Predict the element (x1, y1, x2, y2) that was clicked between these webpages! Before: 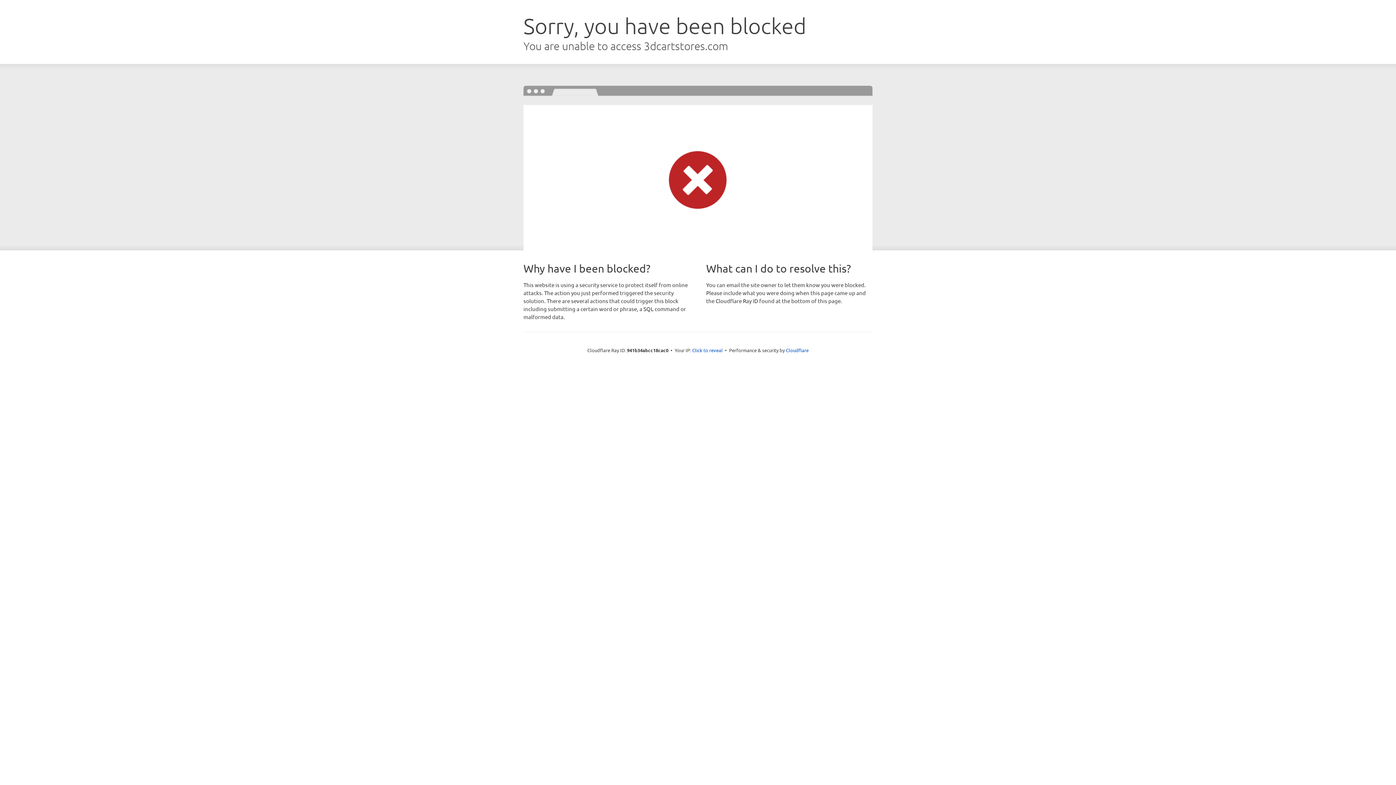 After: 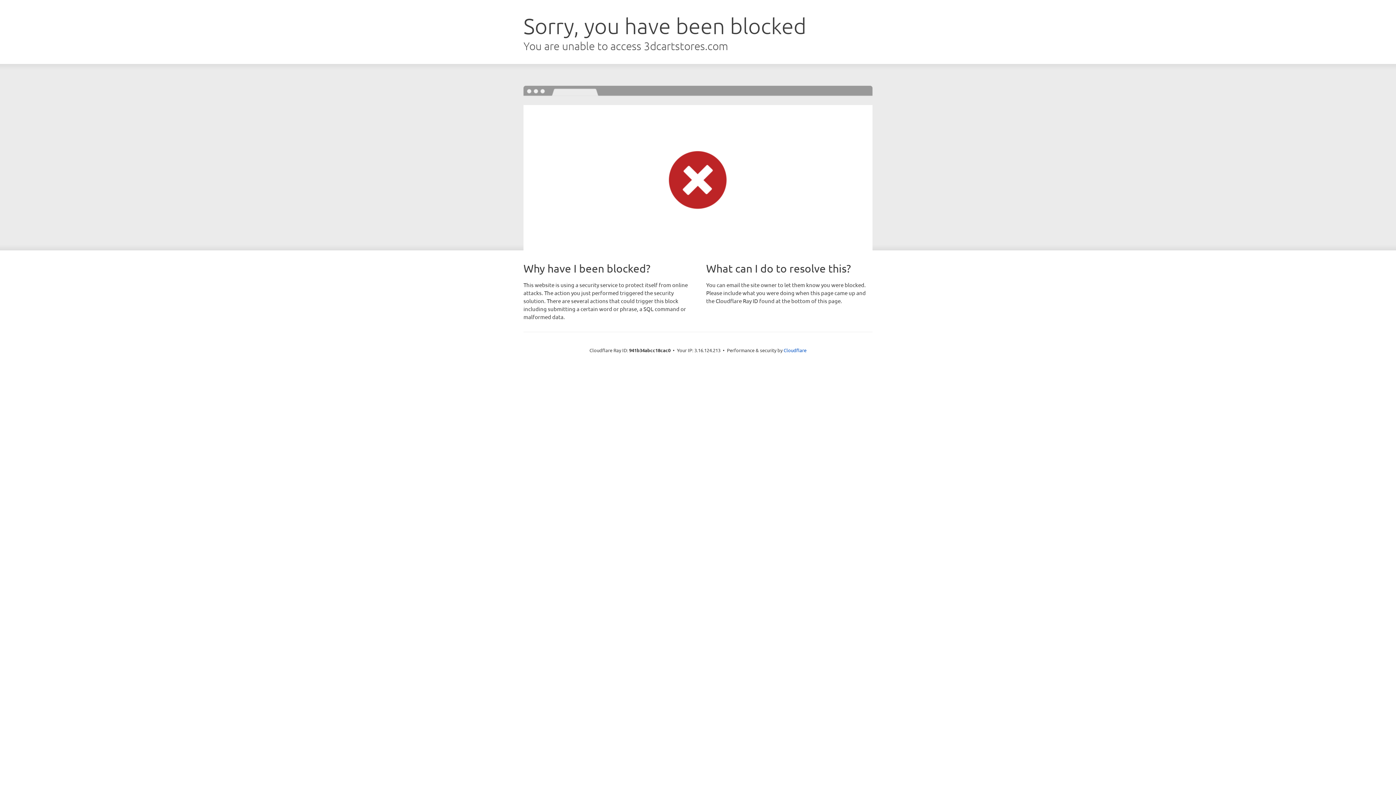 Action: bbox: (692, 346, 722, 353) label: Click to reveal